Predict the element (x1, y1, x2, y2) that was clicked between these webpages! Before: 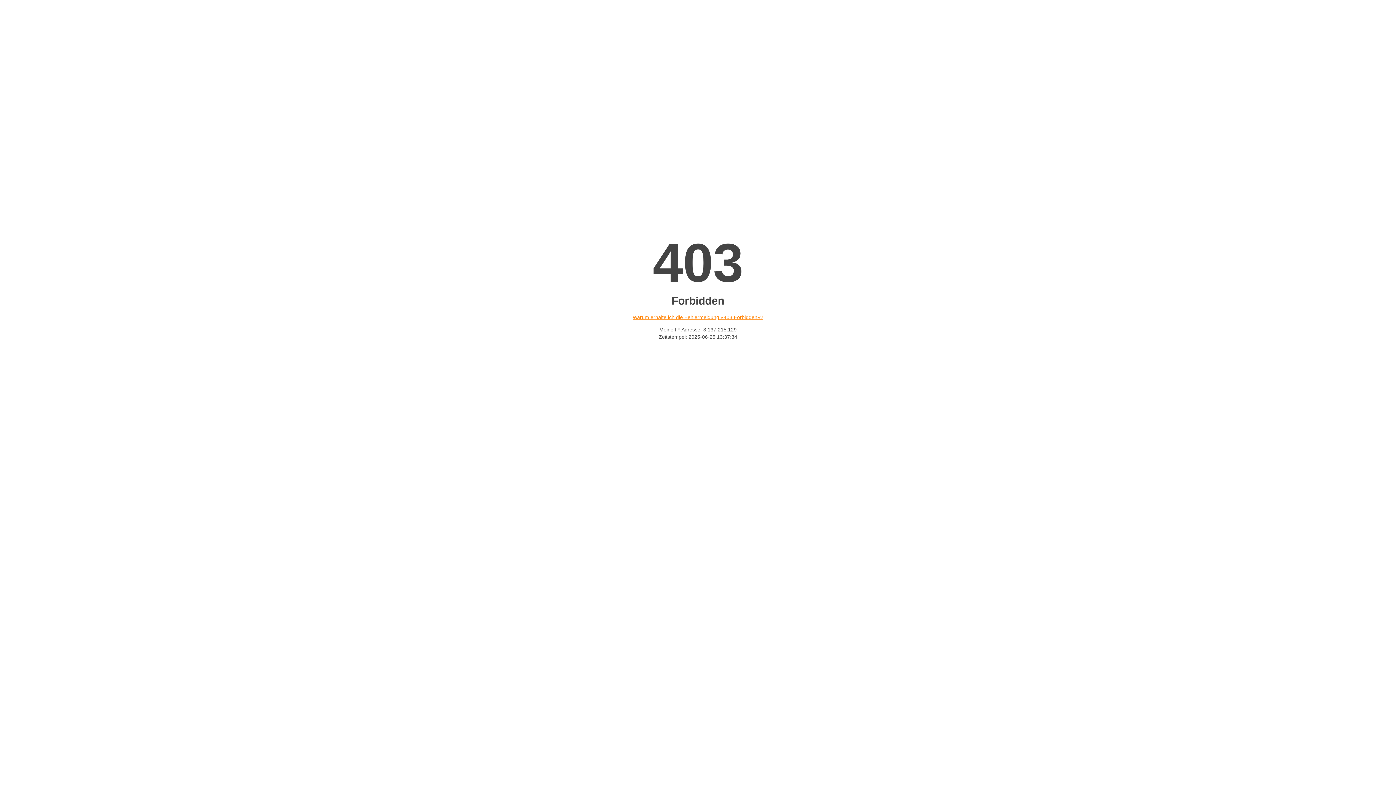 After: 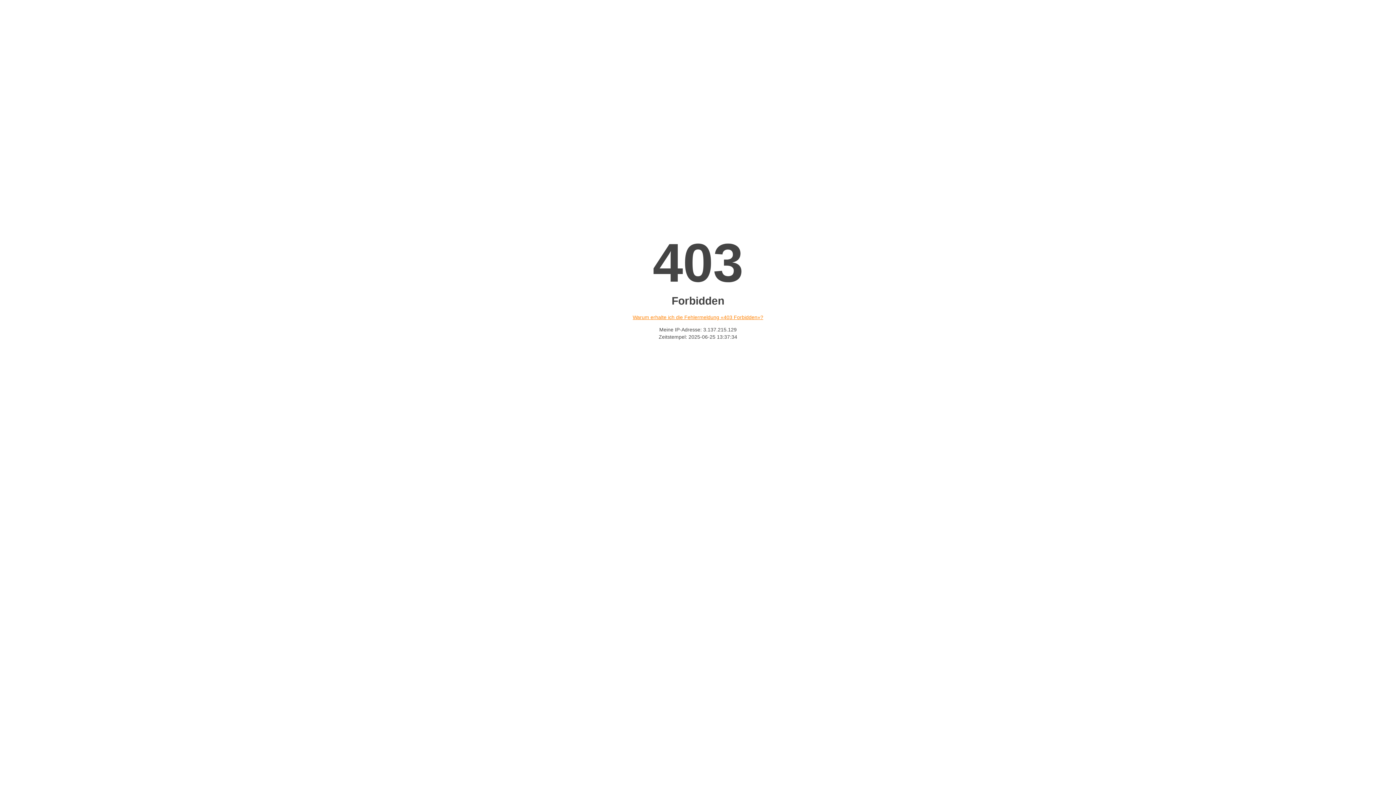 Action: label: Warum erhalte ich die Fehlermeldung «403 Forbidden»? bbox: (632, 314, 763, 320)